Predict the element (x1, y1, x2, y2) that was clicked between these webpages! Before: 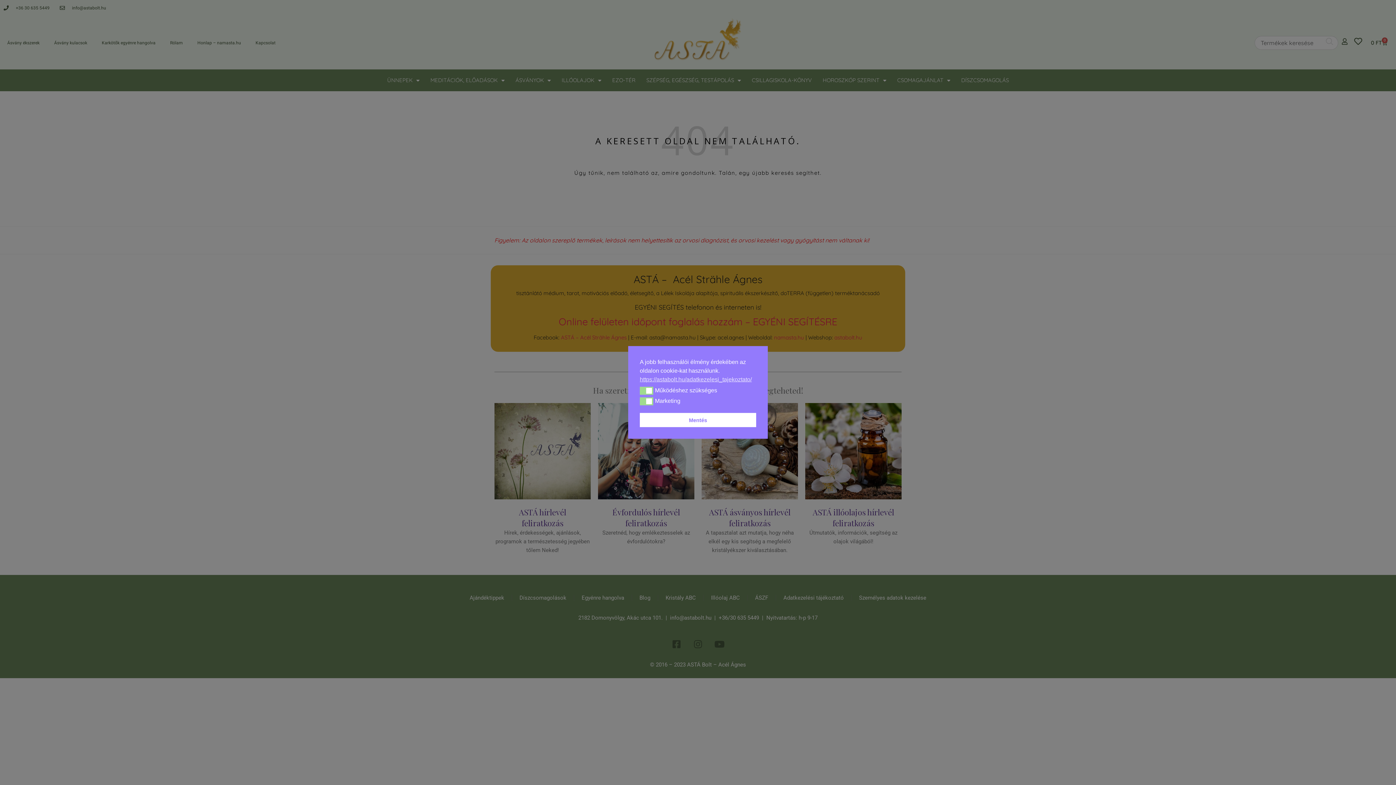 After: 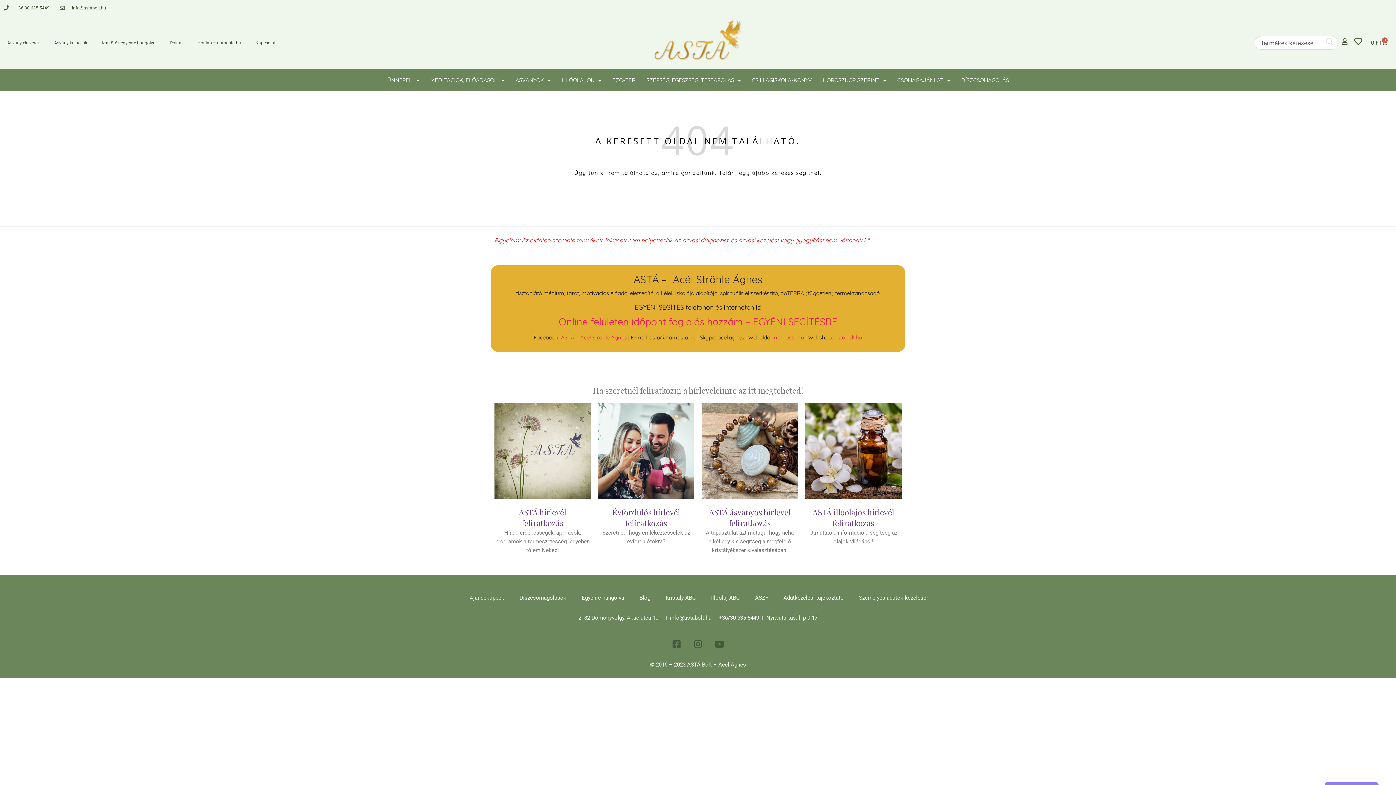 Action: bbox: (640, 413, 756, 427) label: Mentés